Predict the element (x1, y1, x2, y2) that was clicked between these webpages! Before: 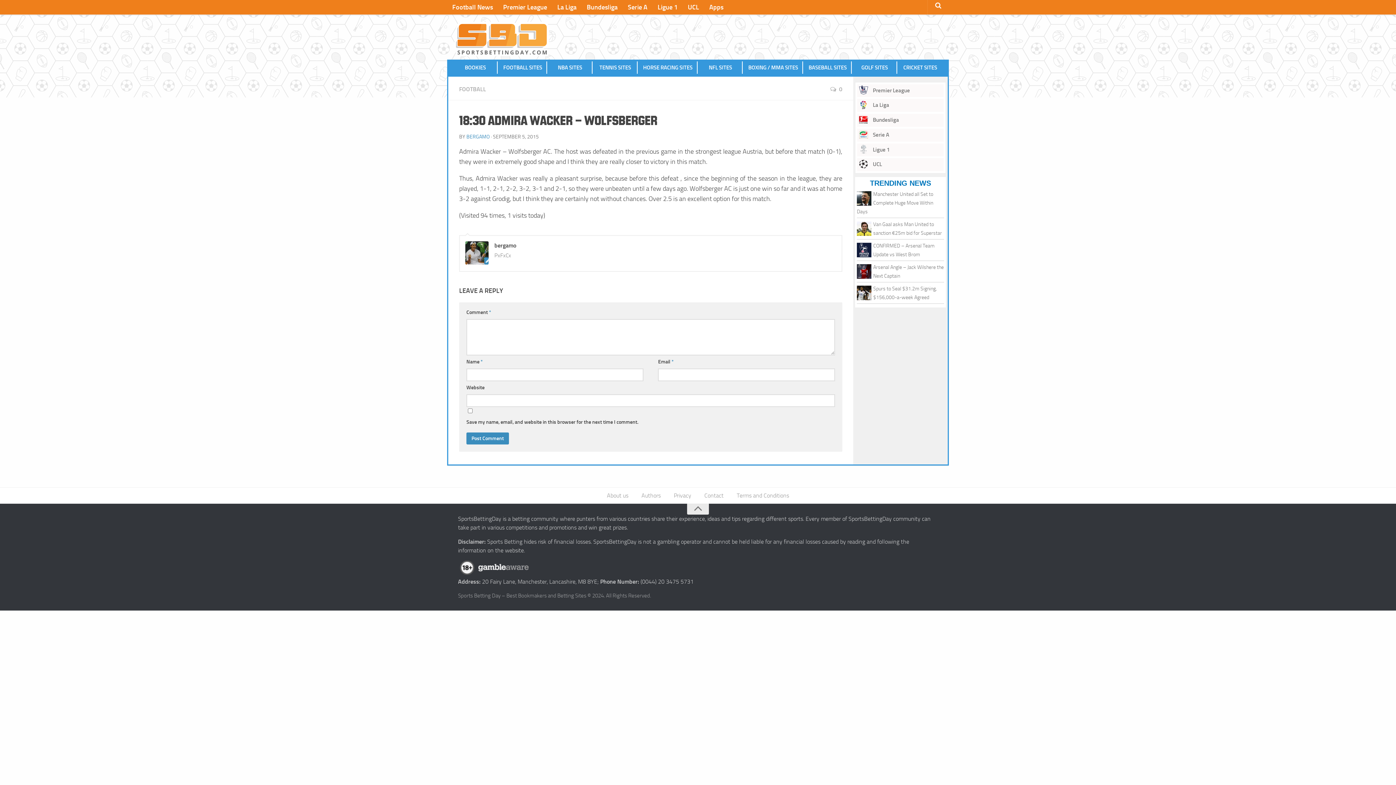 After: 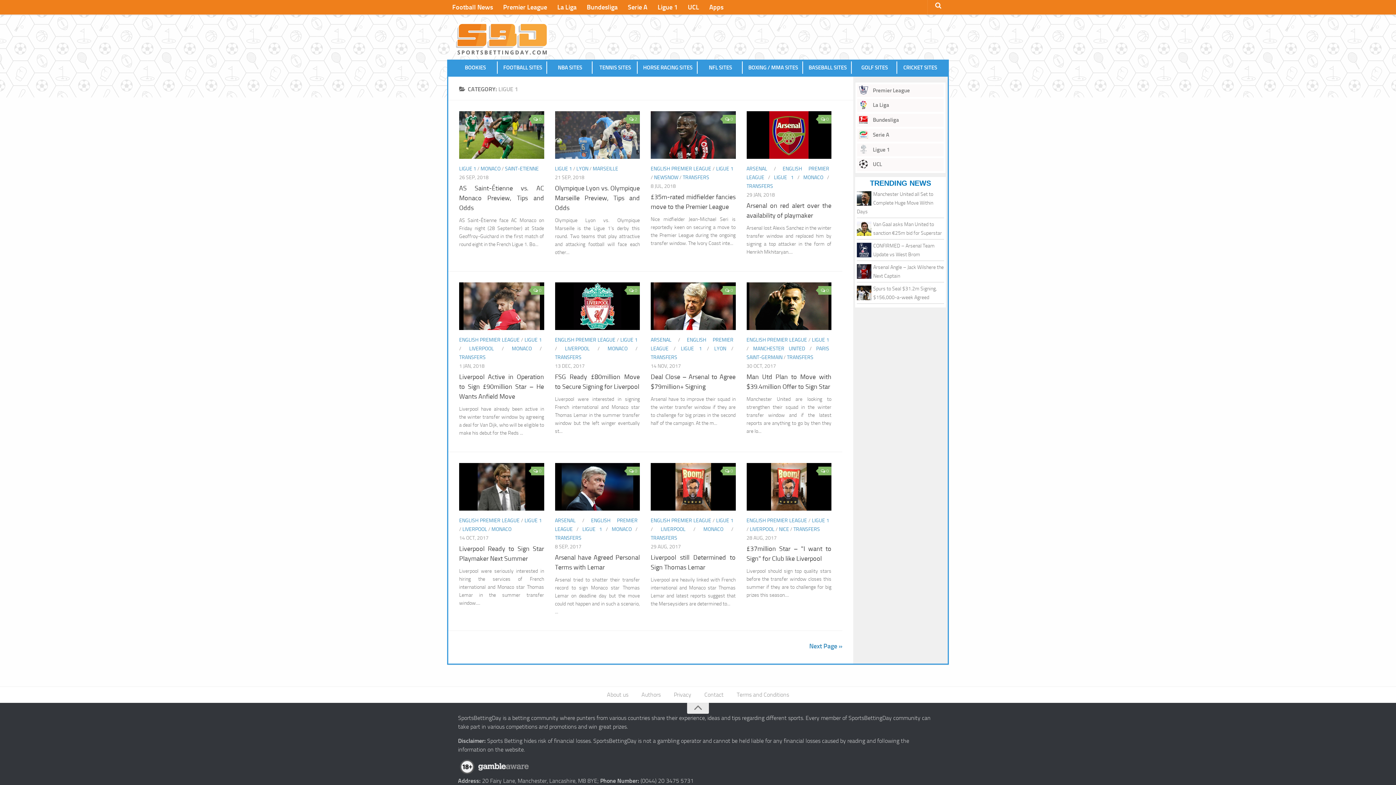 Action: bbox: (857, 143, 944, 156) label:  Ligue 1